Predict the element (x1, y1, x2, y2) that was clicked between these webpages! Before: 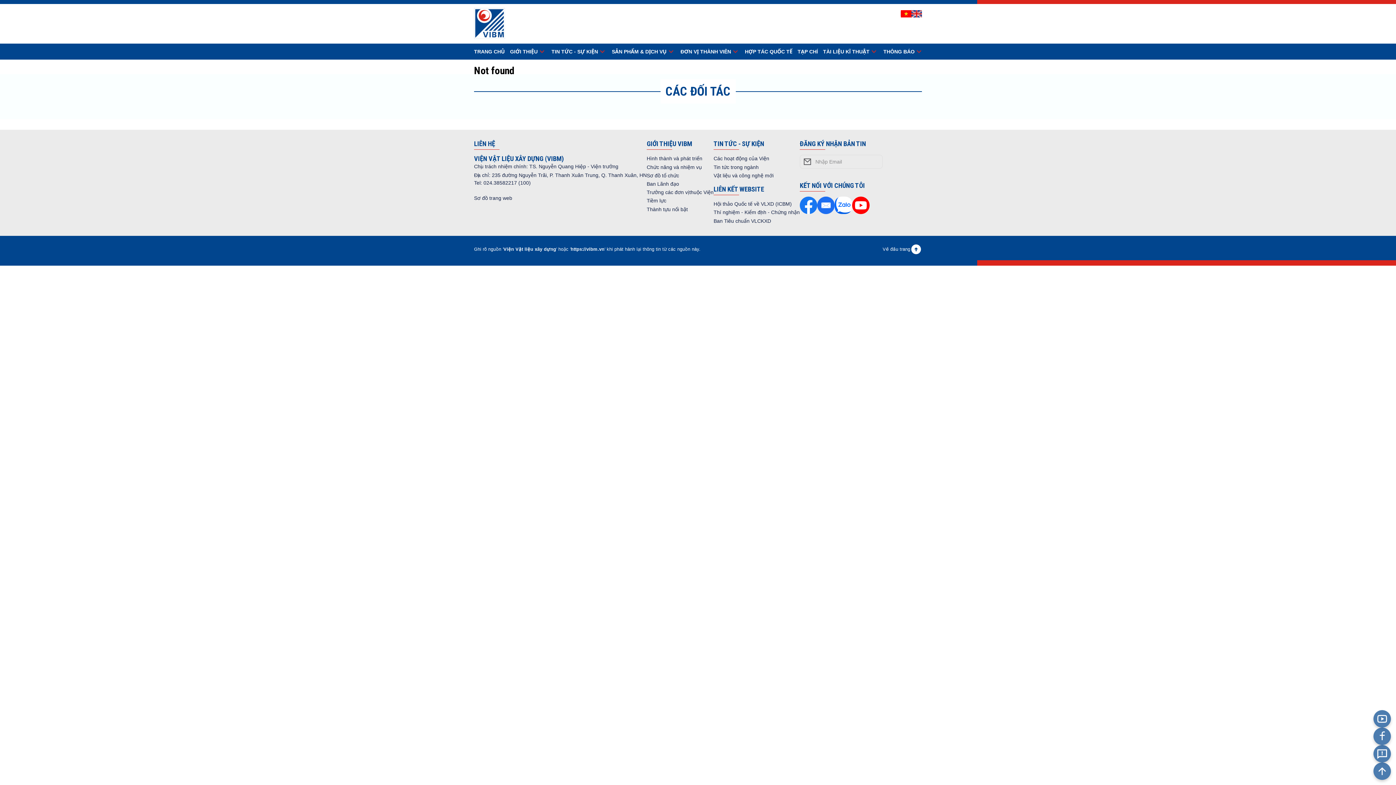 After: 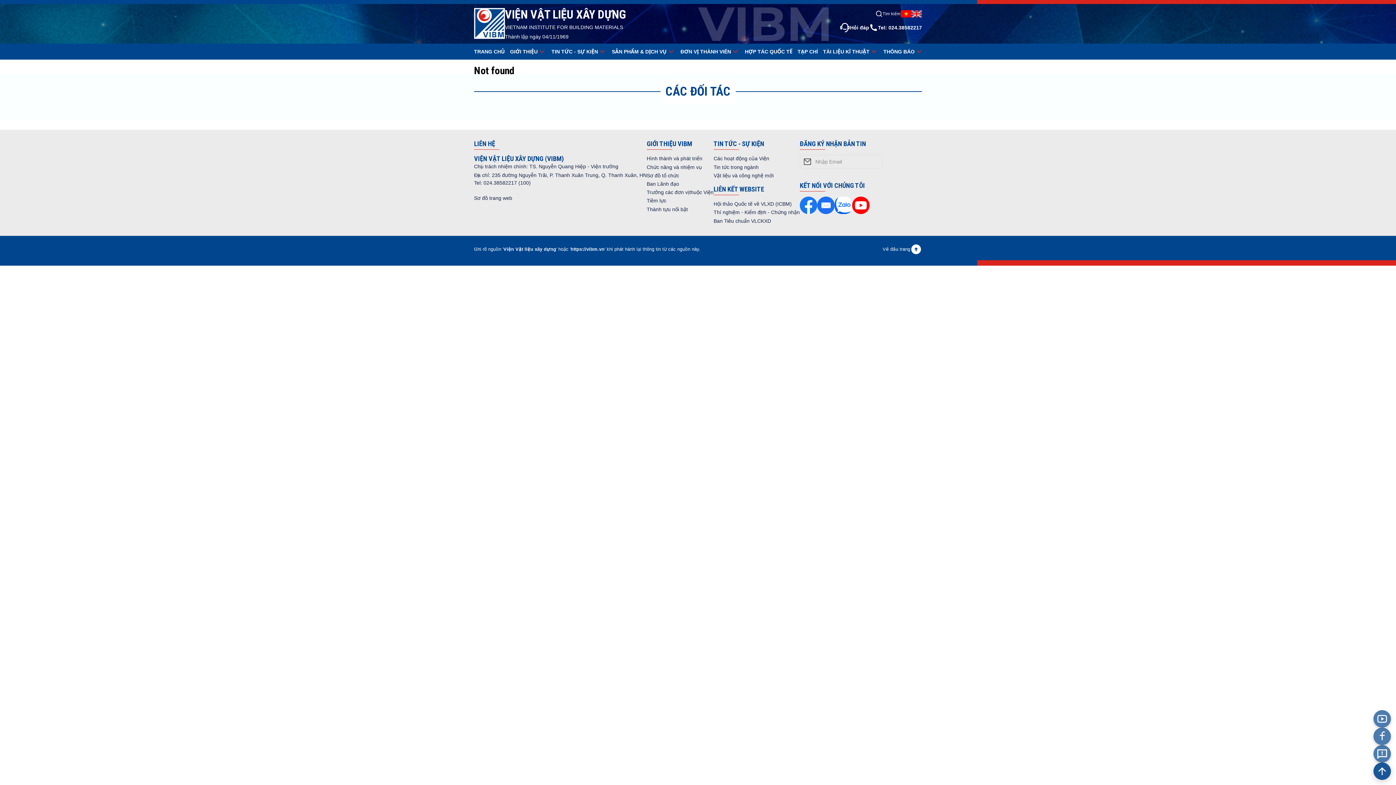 Action: bbox: (1373, 762, 1391, 780) label: Scroll to top